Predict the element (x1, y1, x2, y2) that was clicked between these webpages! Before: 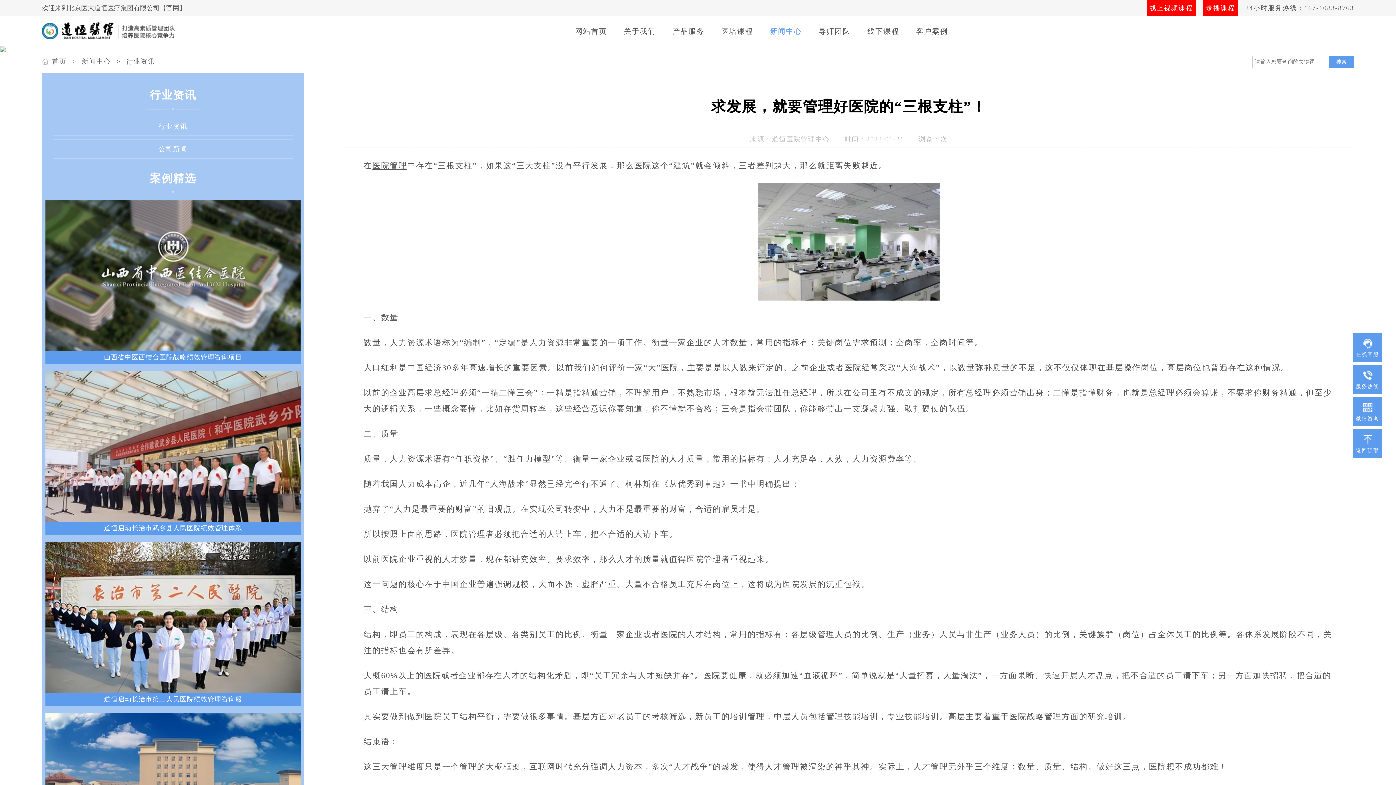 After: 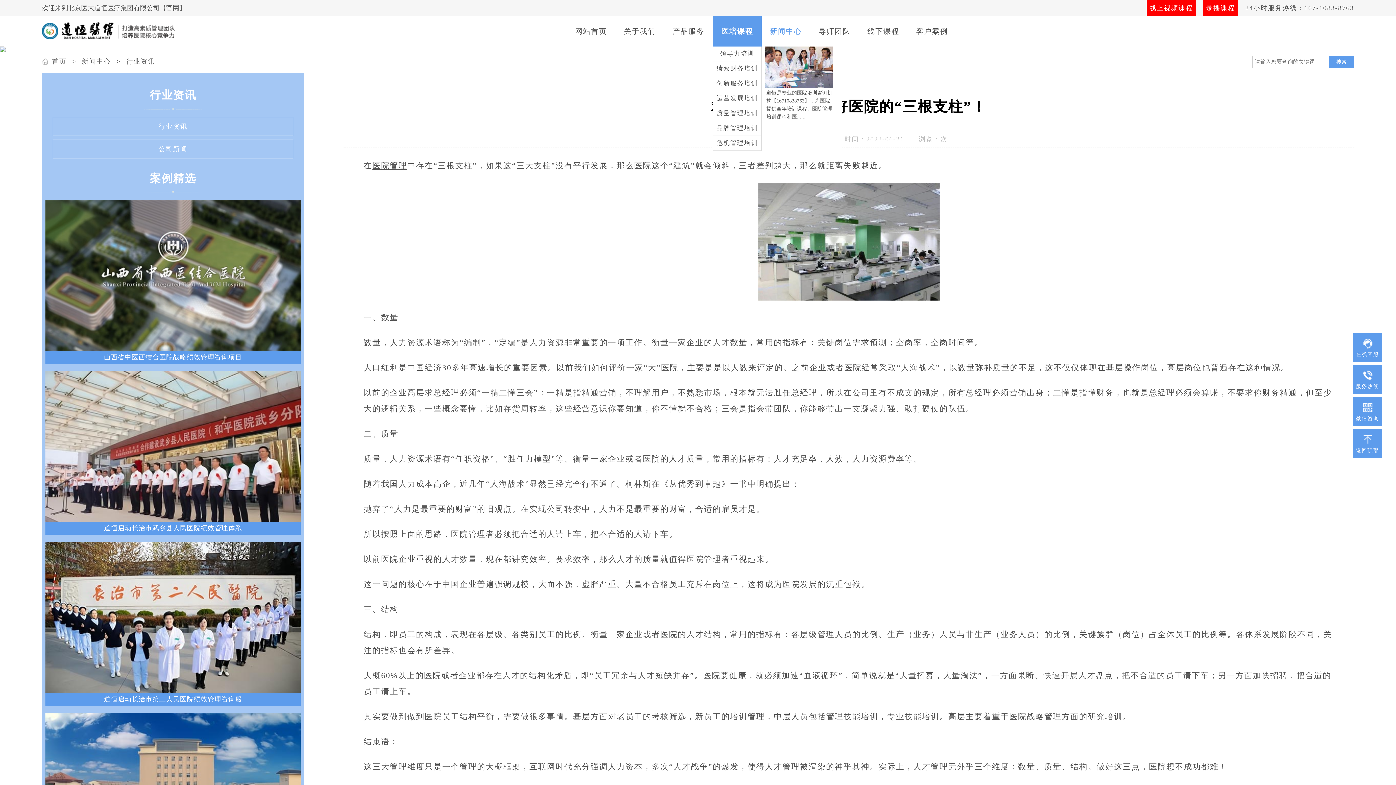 Action: bbox: (713, 16, 761, 46) label: 医培课程